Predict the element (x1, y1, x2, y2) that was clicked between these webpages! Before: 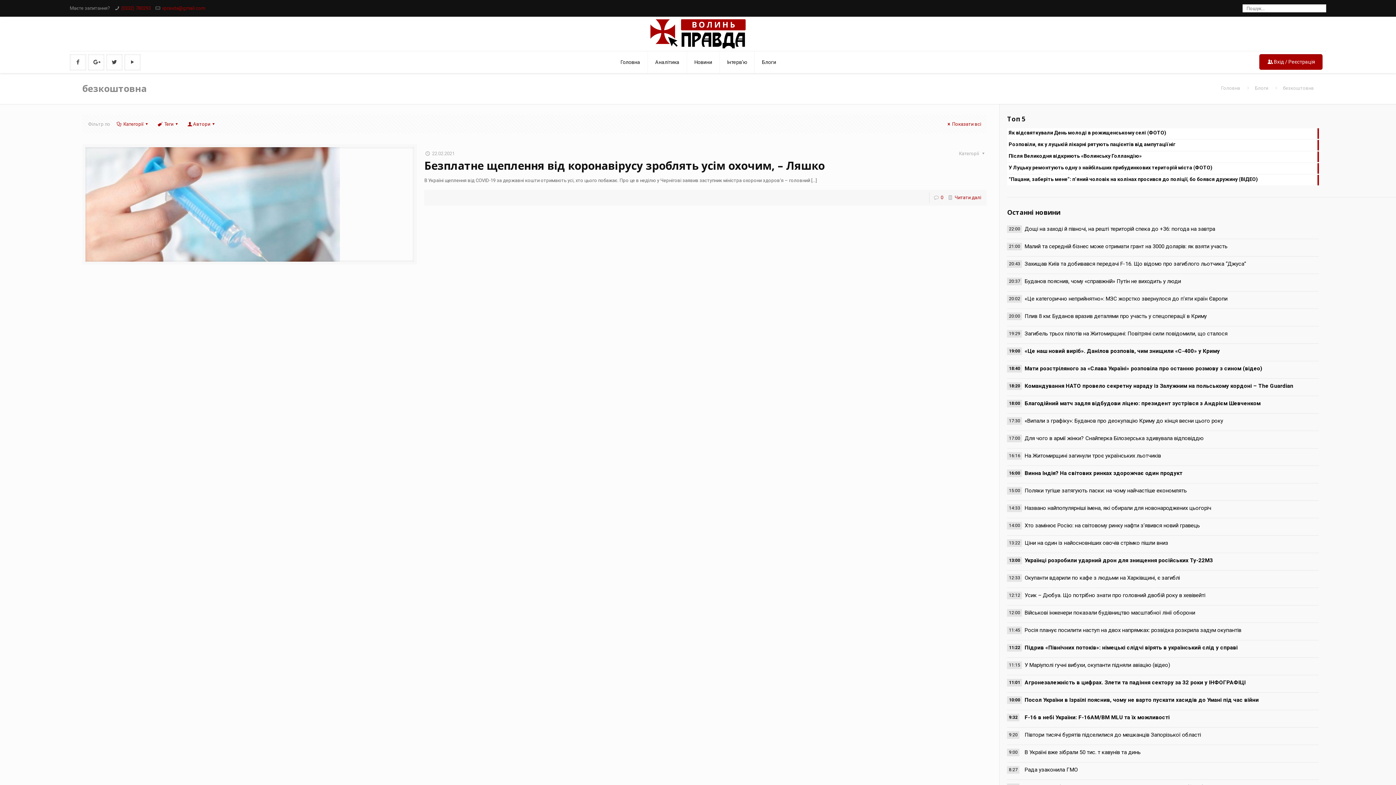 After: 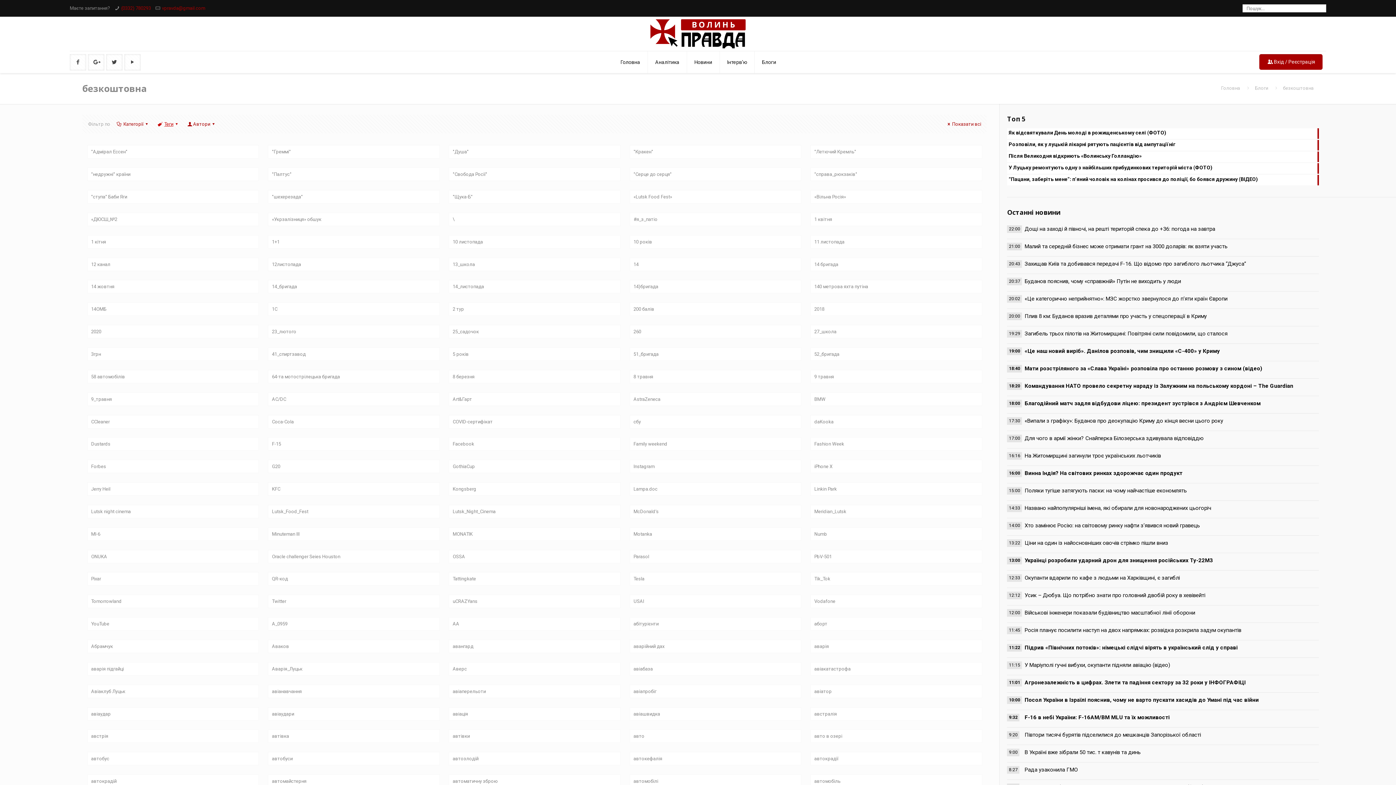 Action: bbox: (156, 121, 181, 126) label: Теги